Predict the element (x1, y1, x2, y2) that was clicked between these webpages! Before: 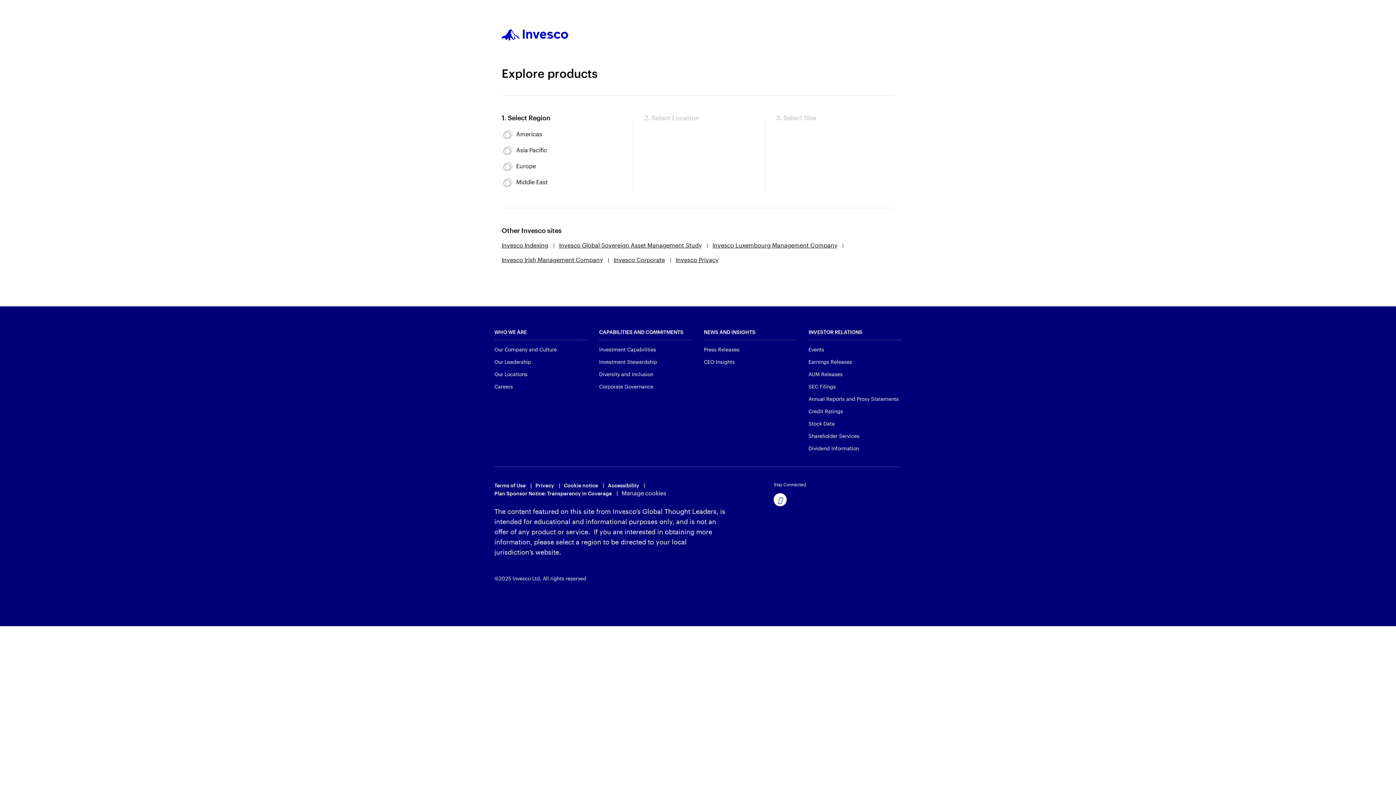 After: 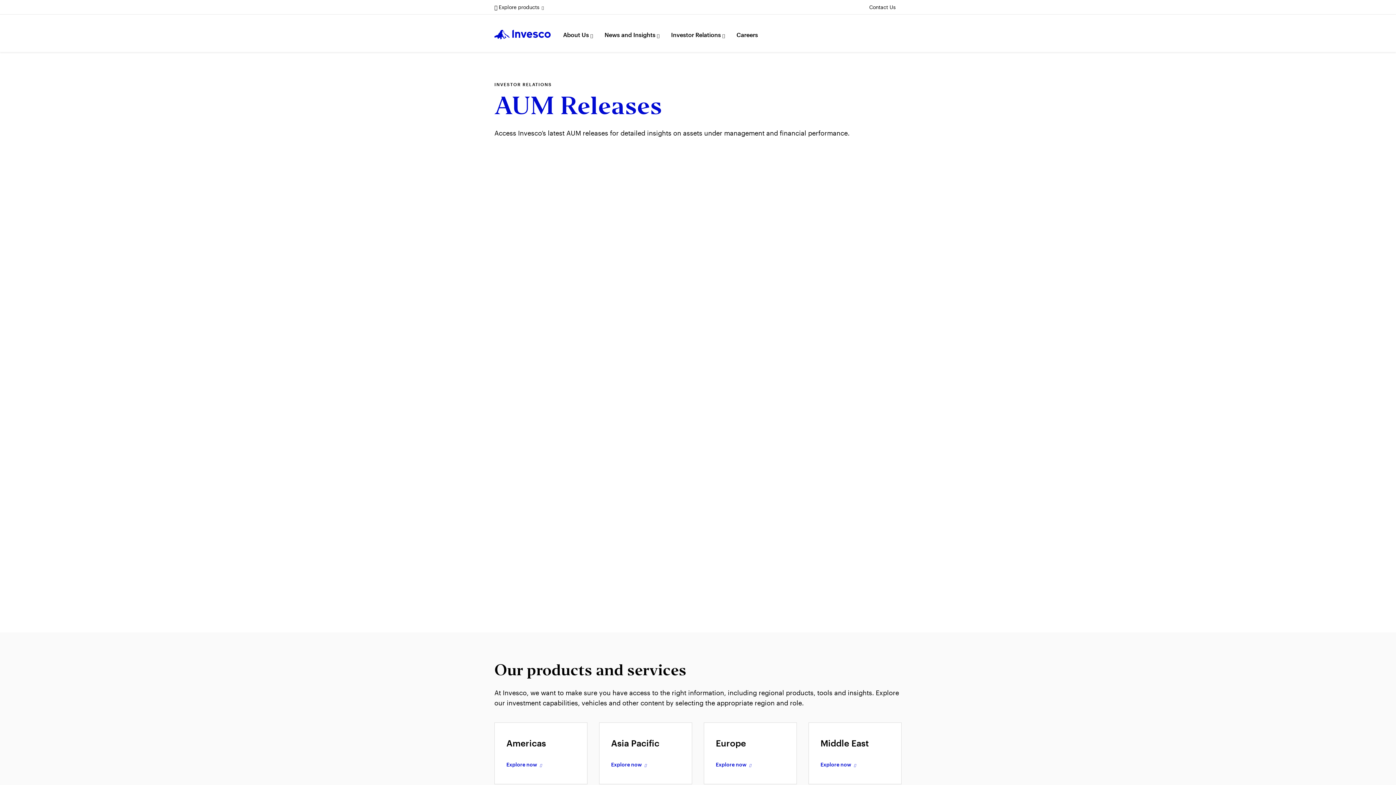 Action: bbox: (808, 371, 842, 377) label: AUM Releases